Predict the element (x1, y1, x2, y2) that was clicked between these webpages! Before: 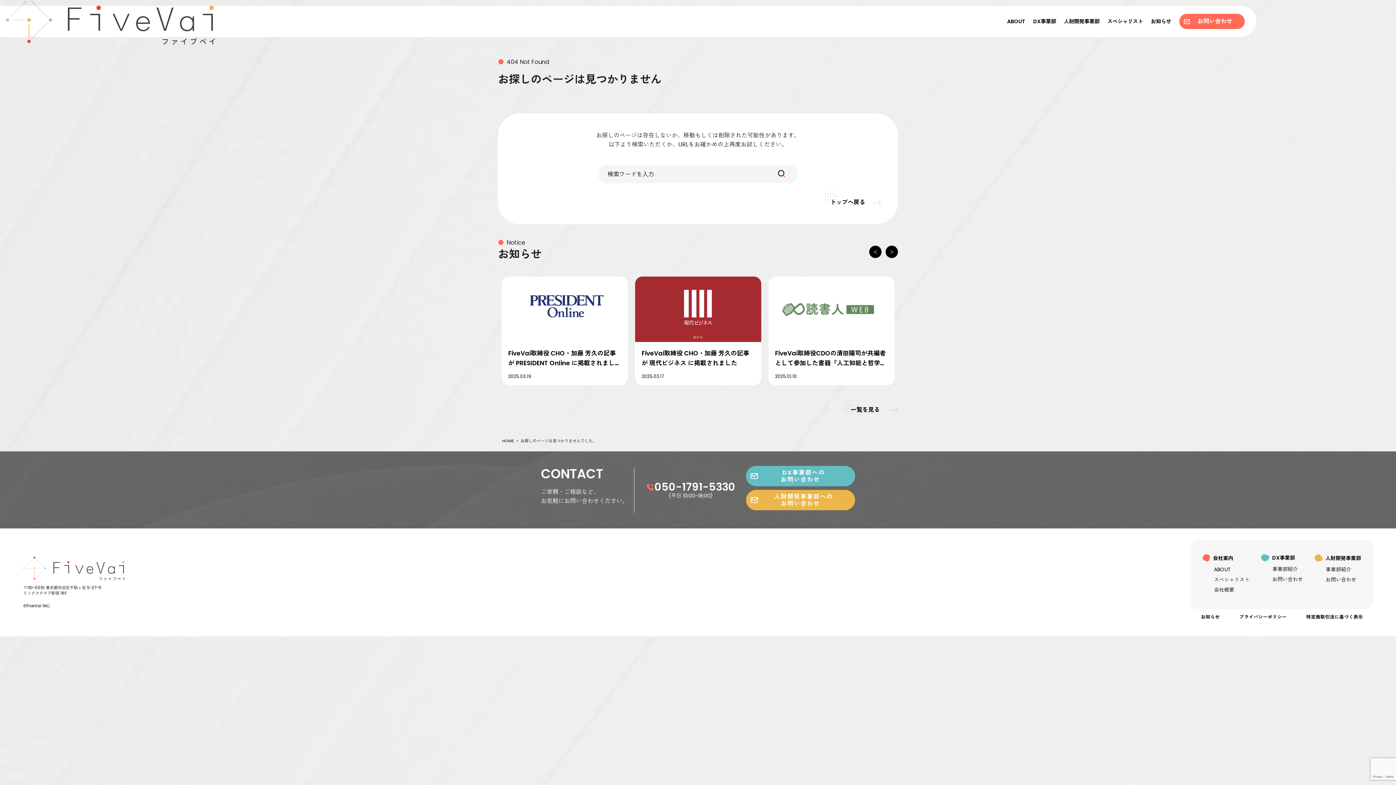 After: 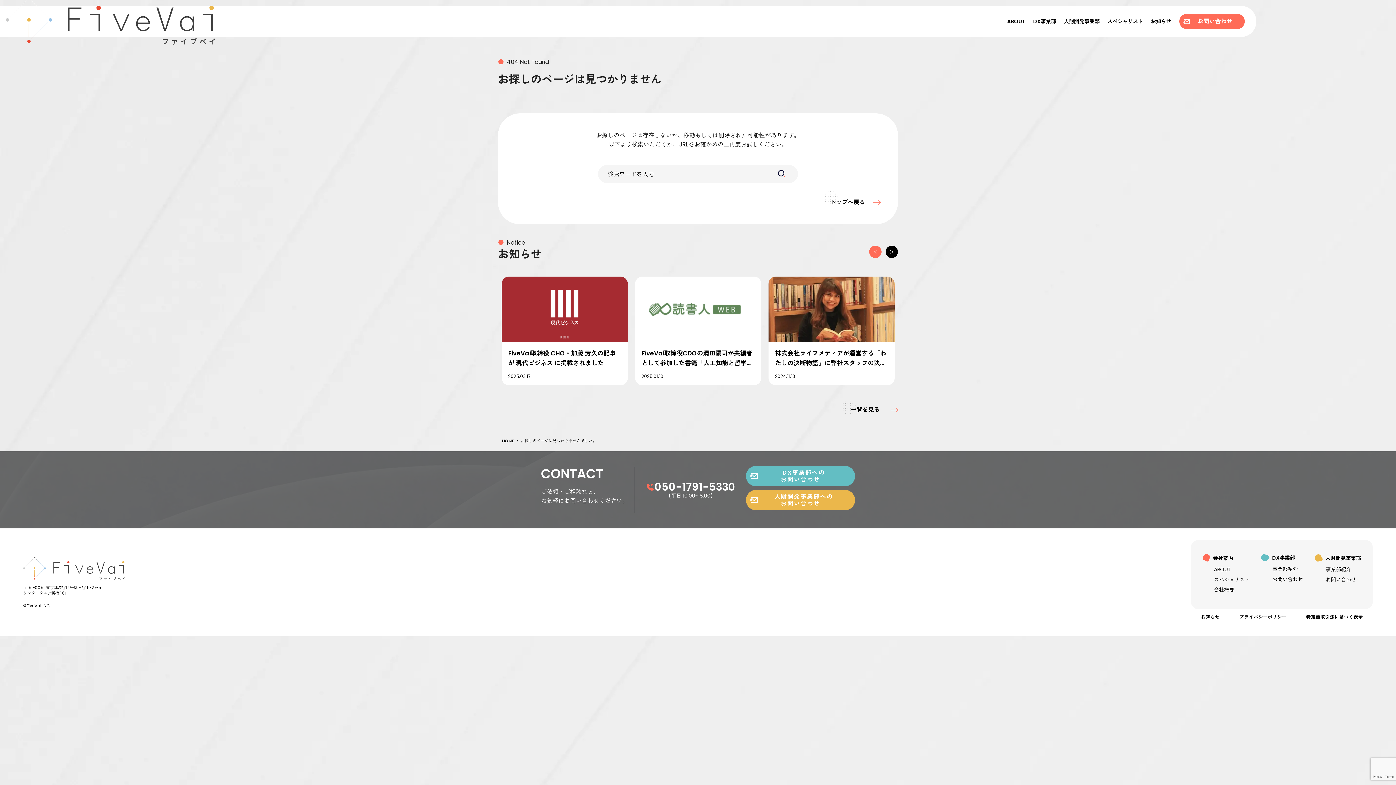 Action: label: Previous bbox: (869, 245, 881, 258)